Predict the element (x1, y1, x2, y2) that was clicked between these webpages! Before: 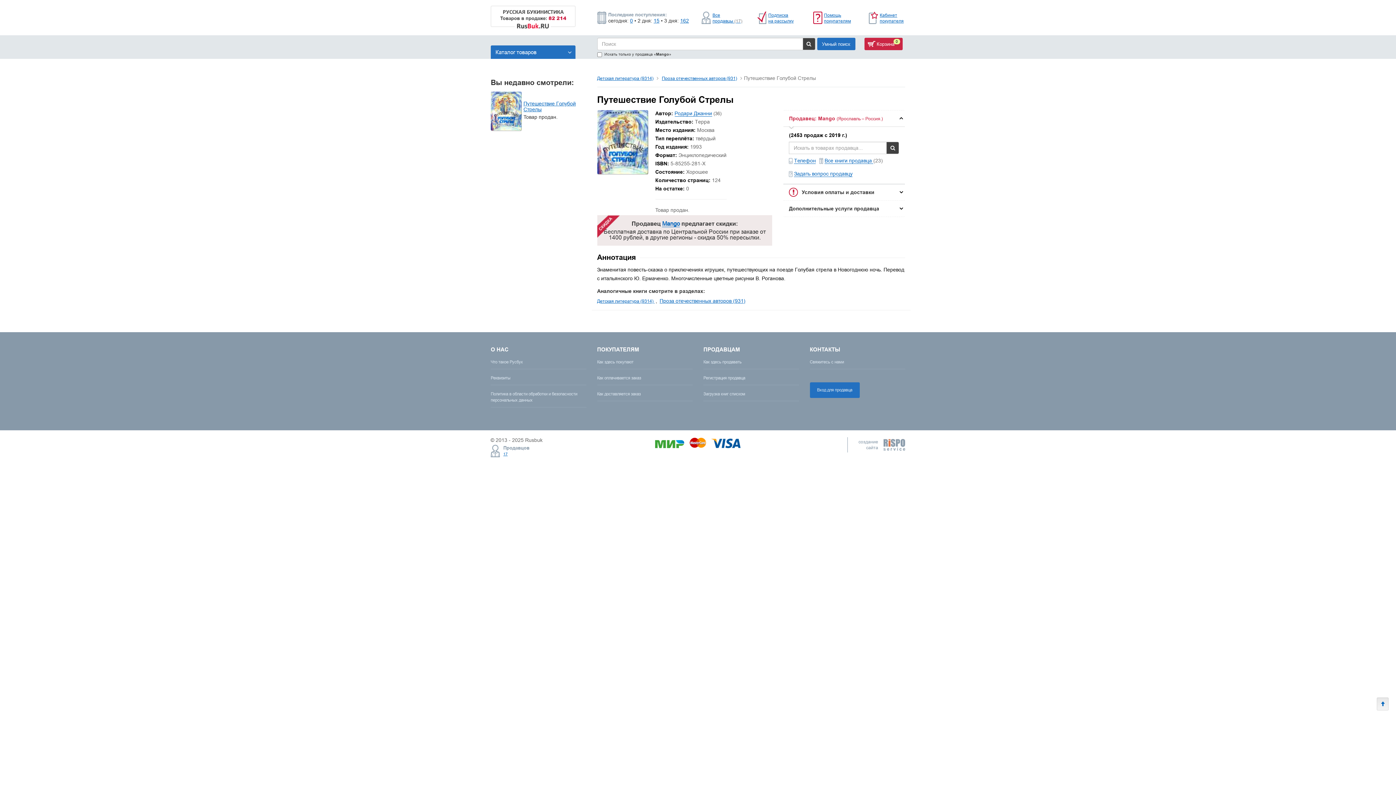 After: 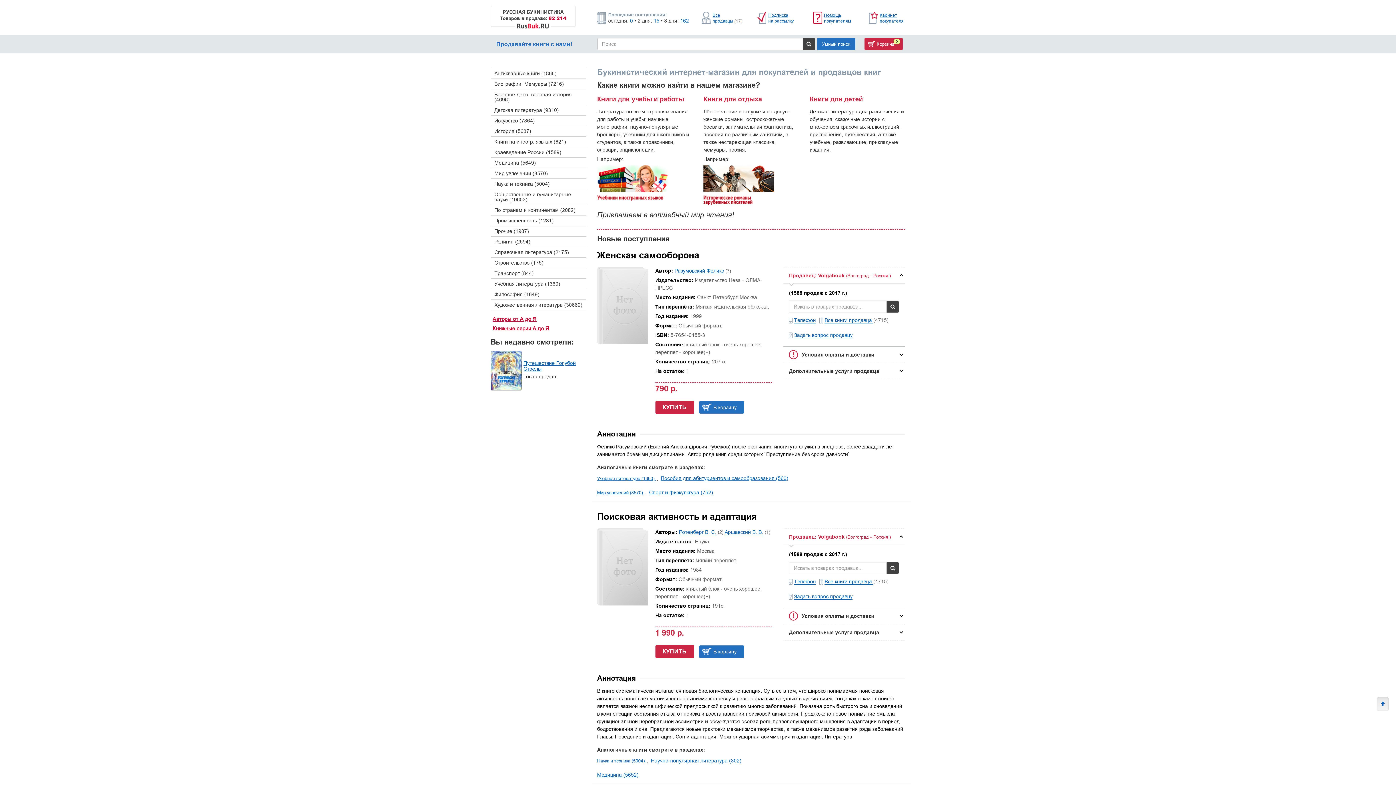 Action: label: РУССКАЯ БУКИНИСТИКА

Товаров в продаже: 82 214 bbox: (490, 5, 575, 29)